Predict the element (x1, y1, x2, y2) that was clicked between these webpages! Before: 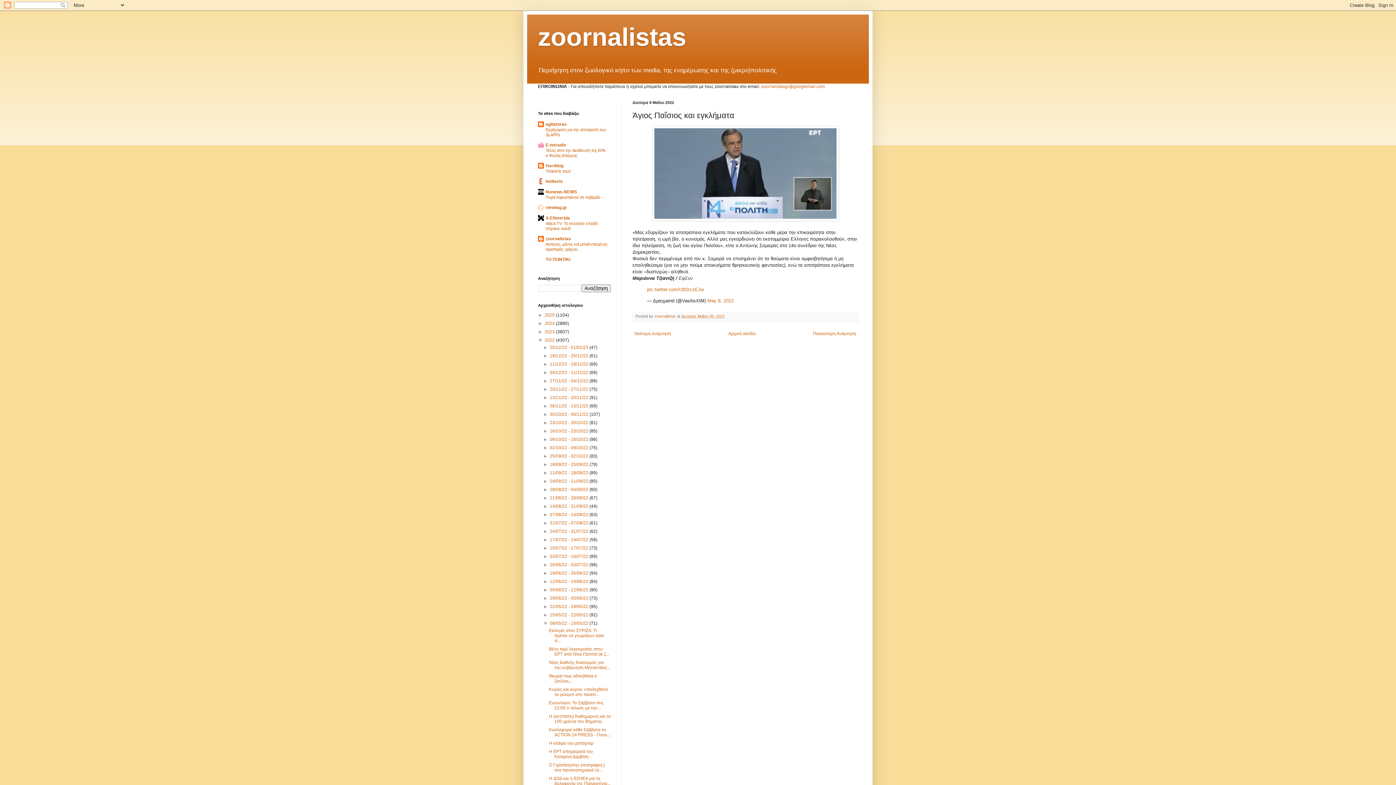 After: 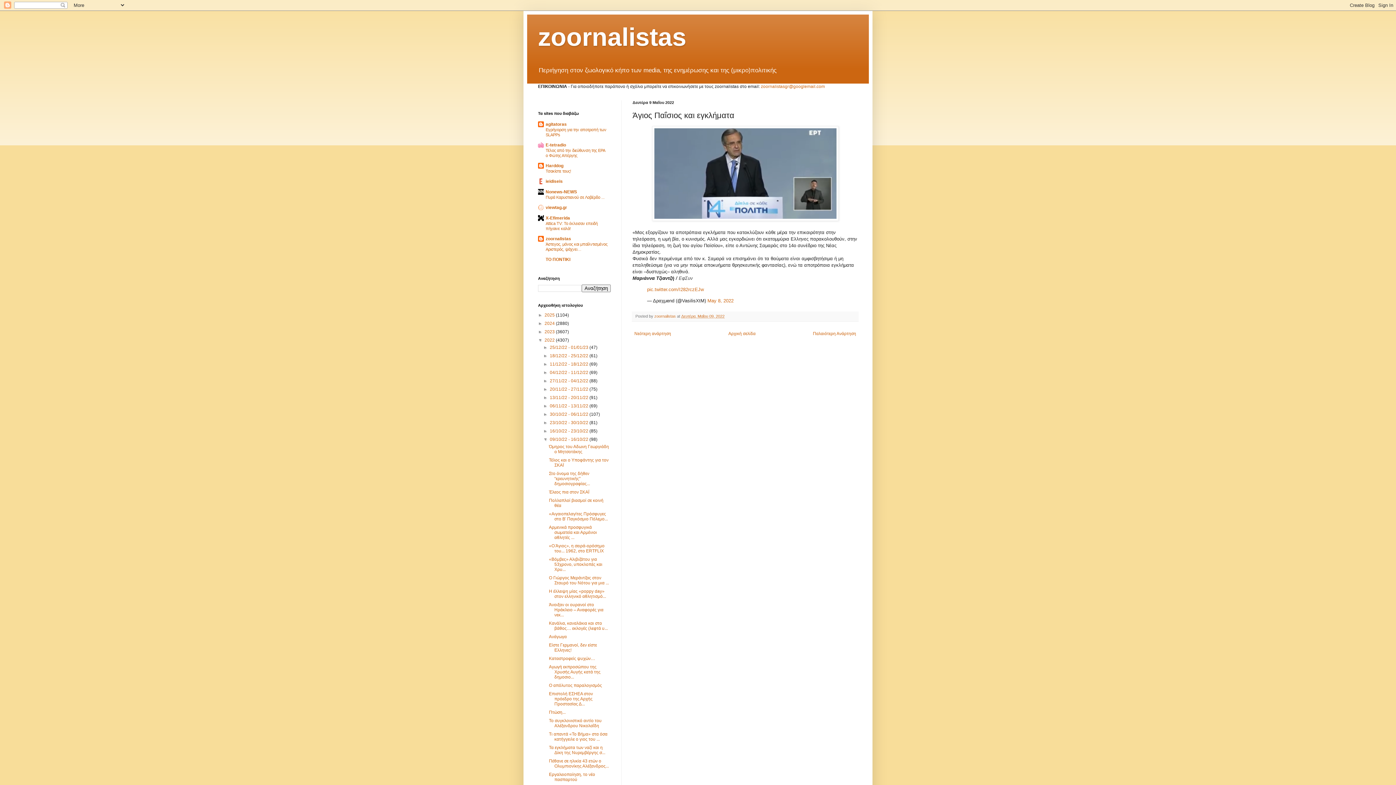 Action: bbox: (543, 437, 549, 442) label: ►  